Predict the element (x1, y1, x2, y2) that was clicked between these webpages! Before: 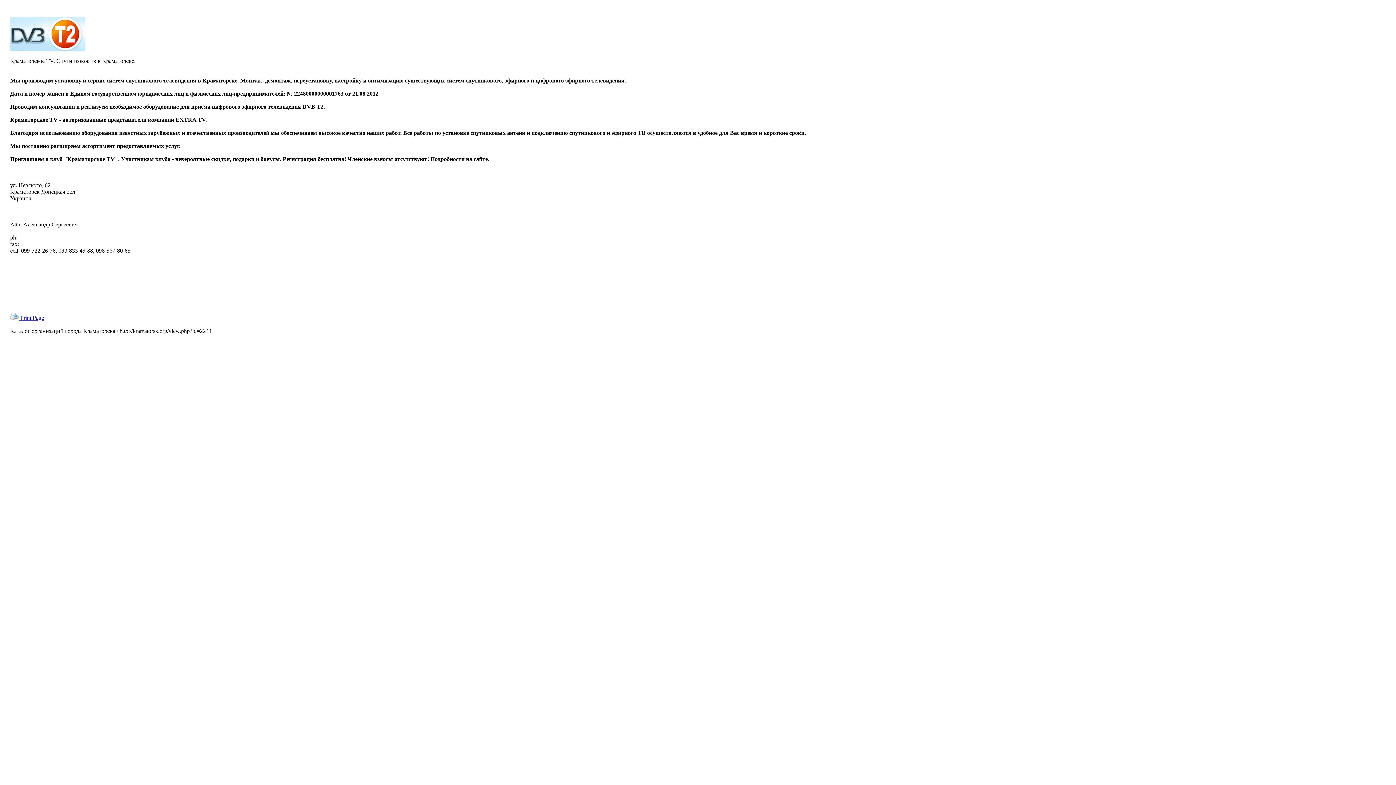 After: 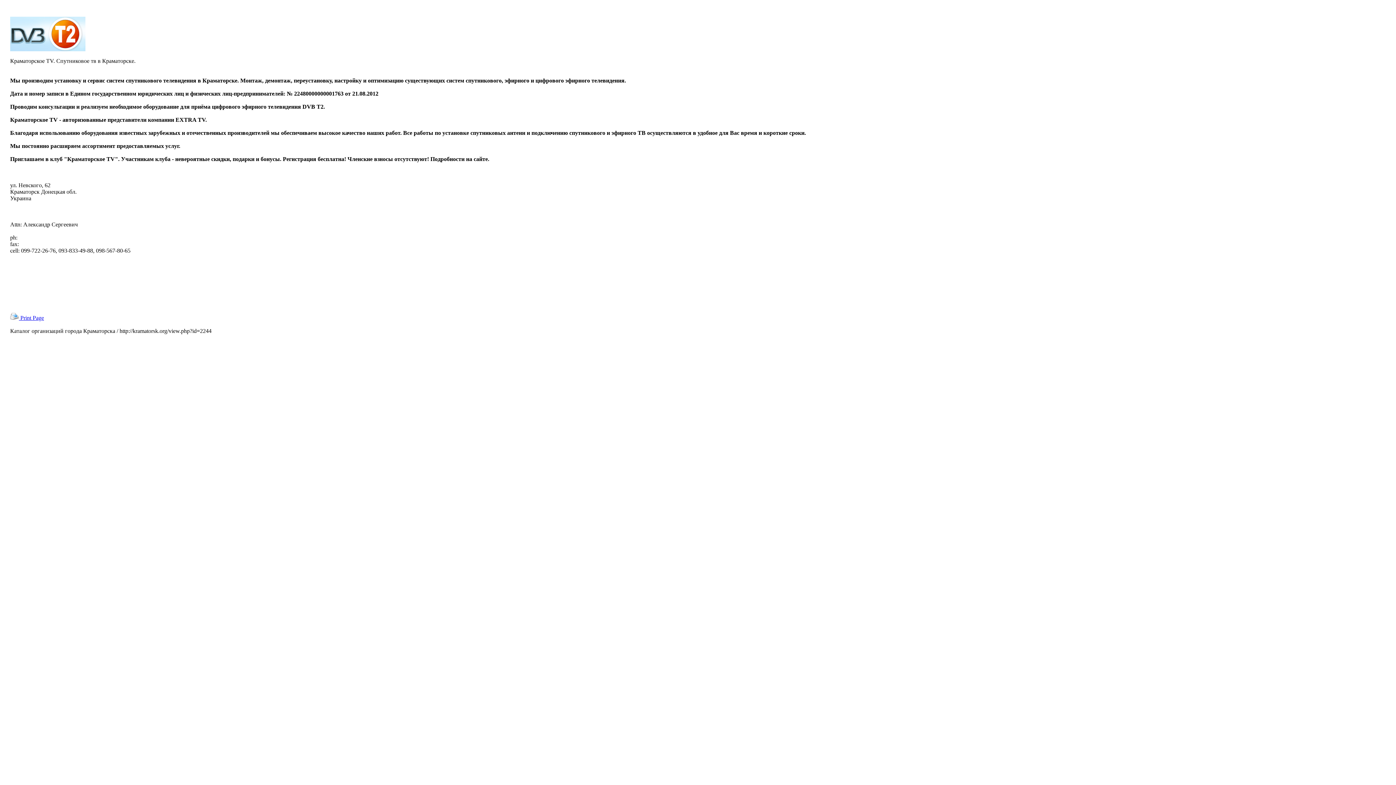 Action: bbox: (10, 314, 44, 321) label:  Print Page